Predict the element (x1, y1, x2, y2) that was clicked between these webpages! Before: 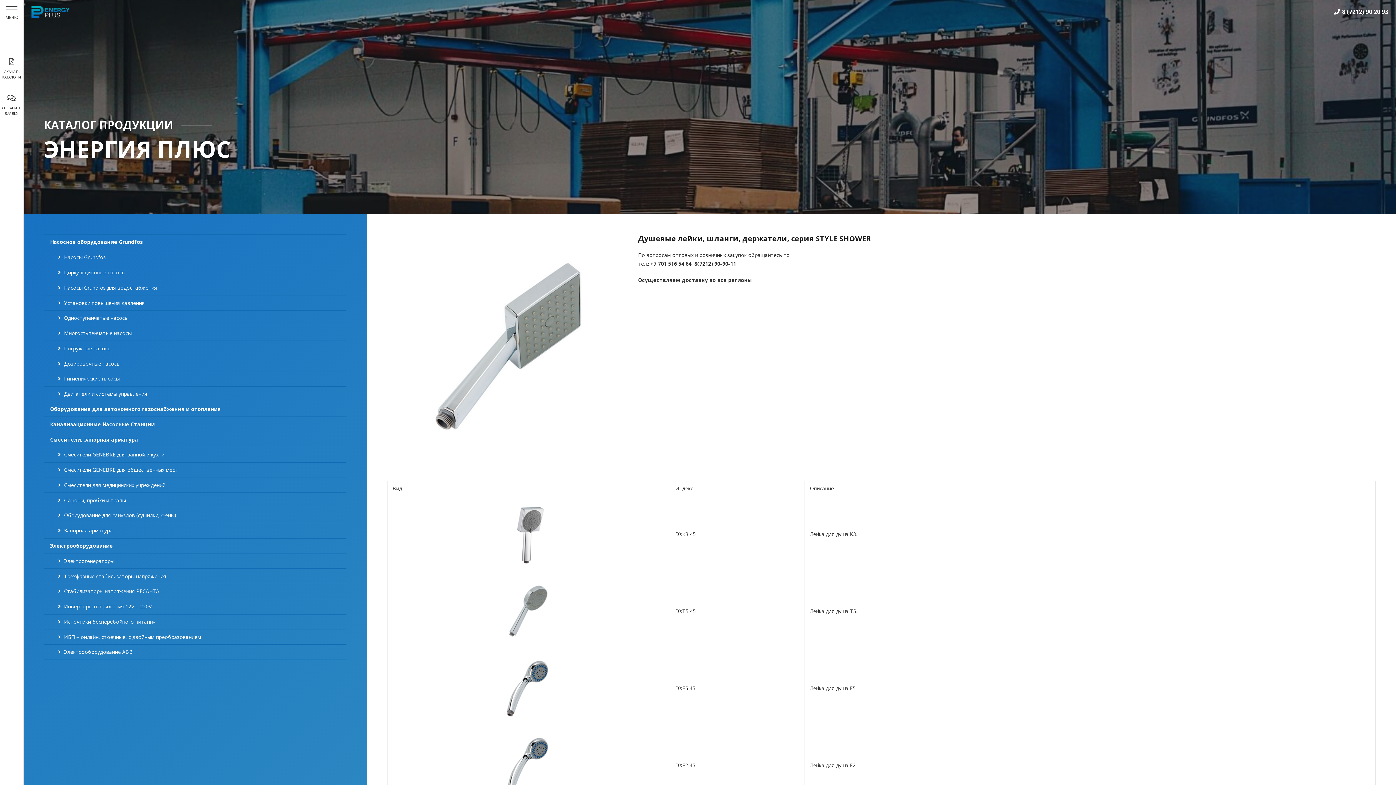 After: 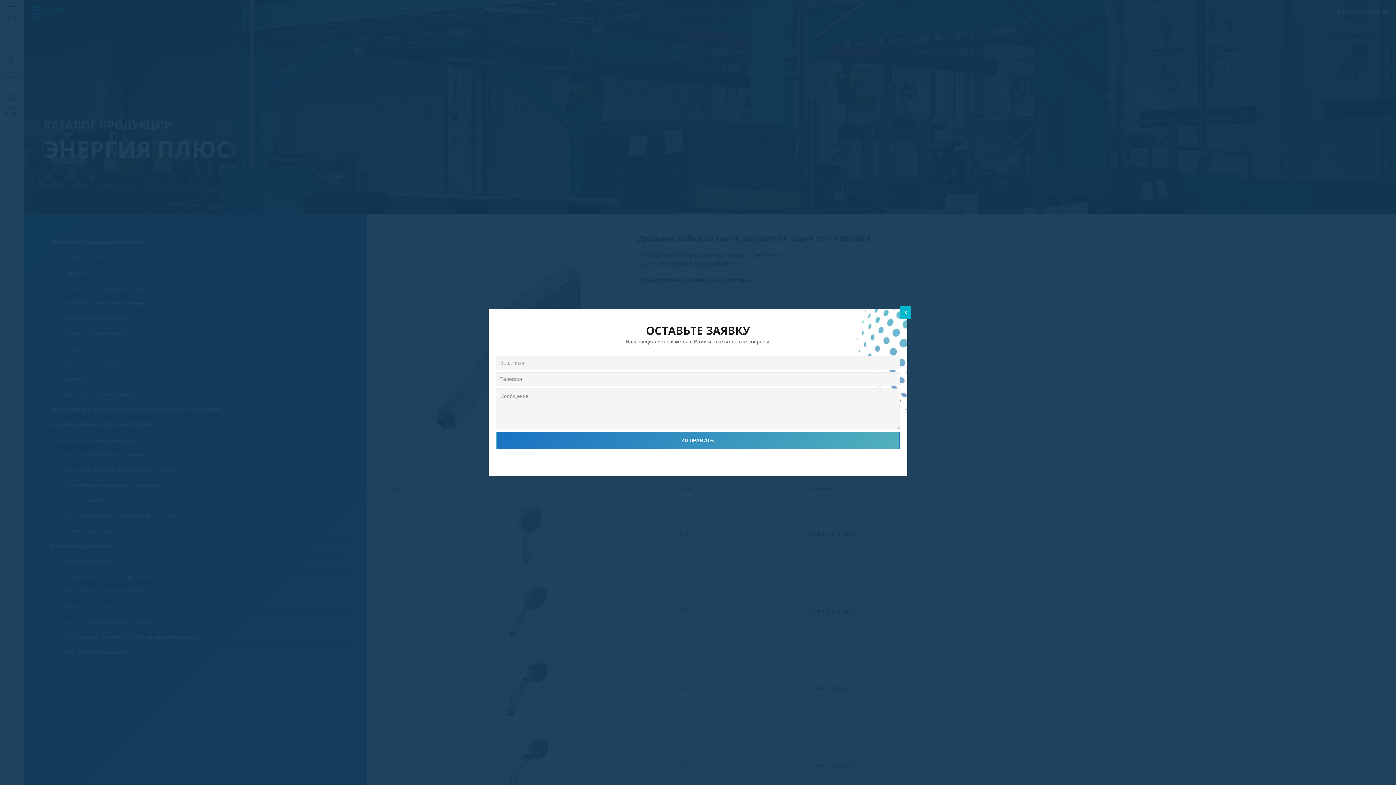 Action: bbox: (2, 105, 21, 116) label: ОСТАВИТЬ
ЗАЯВКУ